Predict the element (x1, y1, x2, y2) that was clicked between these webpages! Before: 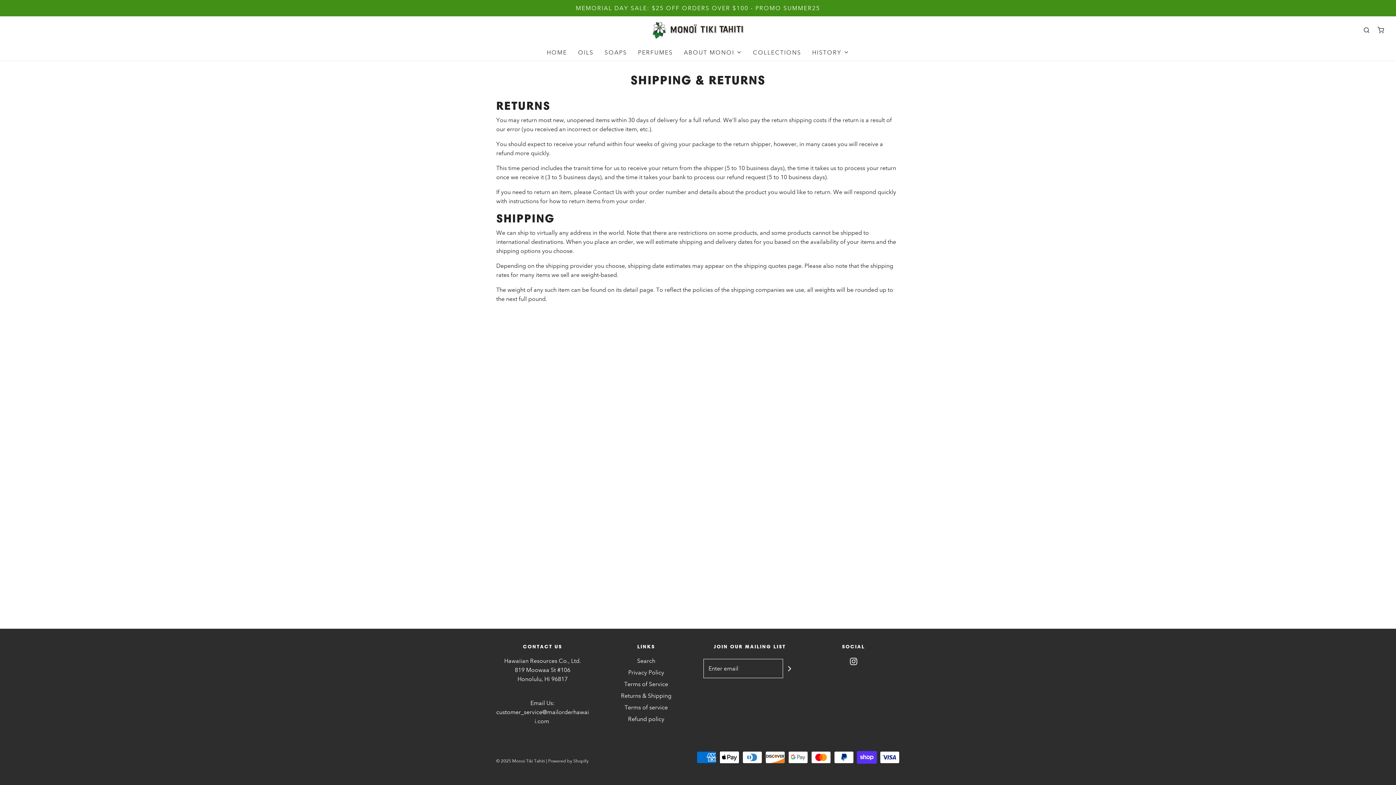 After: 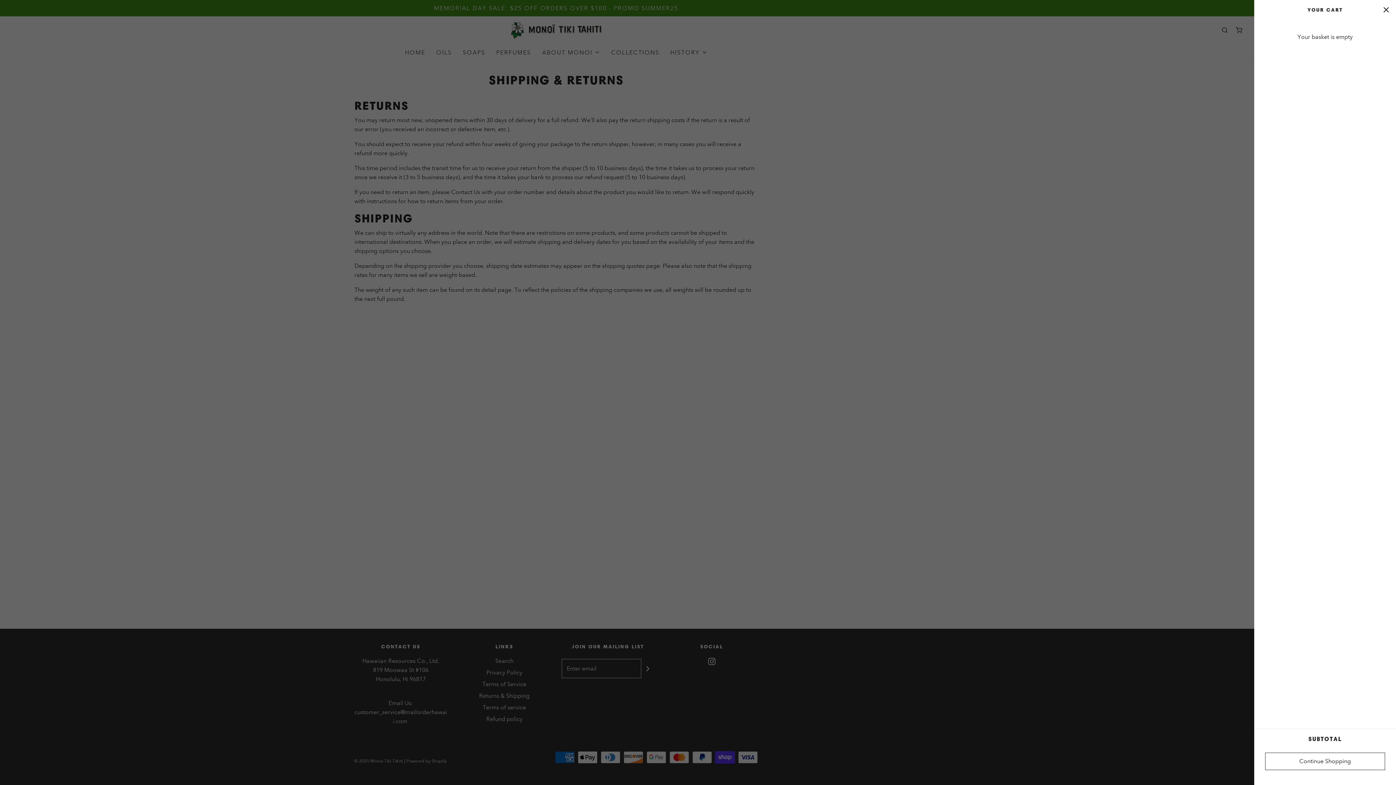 Action: bbox: (1376, 27, 1385, 33)